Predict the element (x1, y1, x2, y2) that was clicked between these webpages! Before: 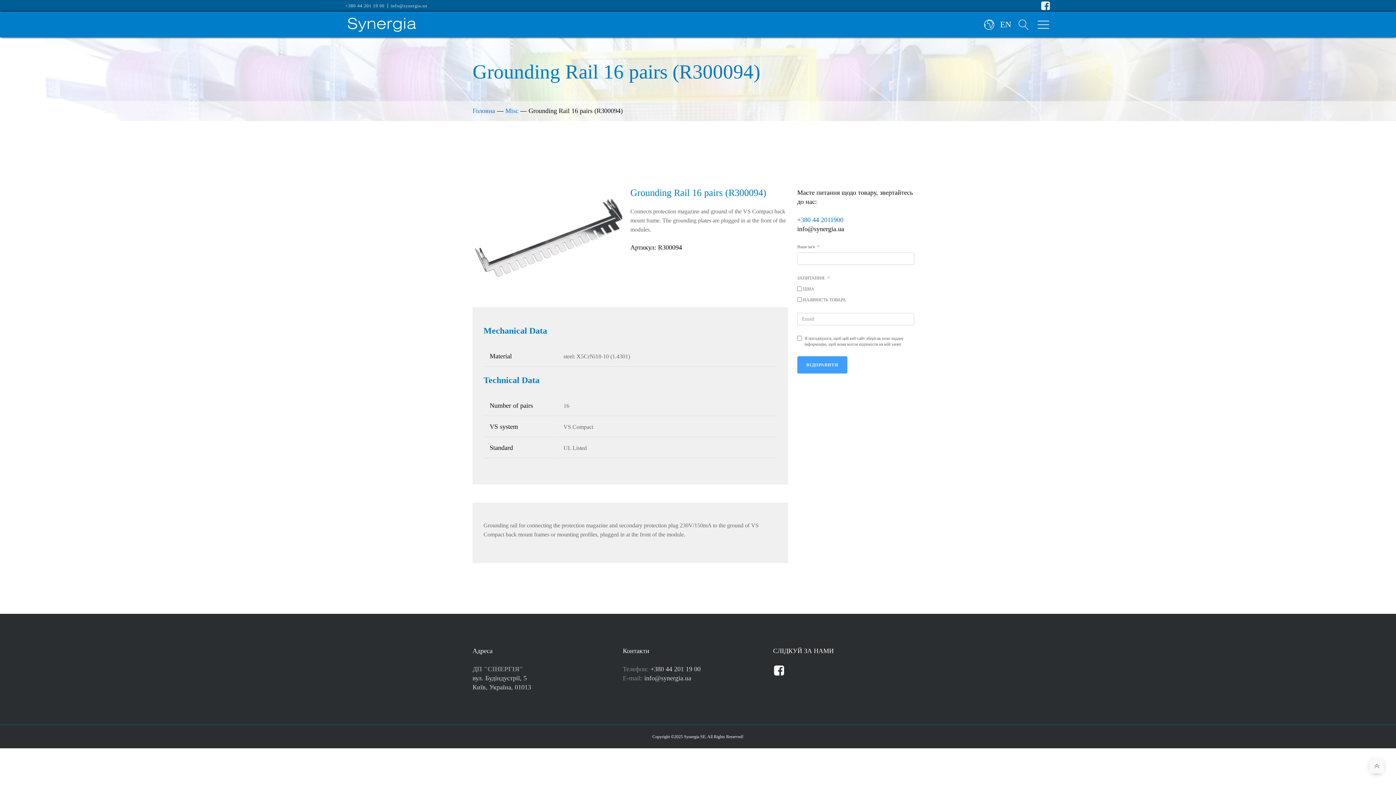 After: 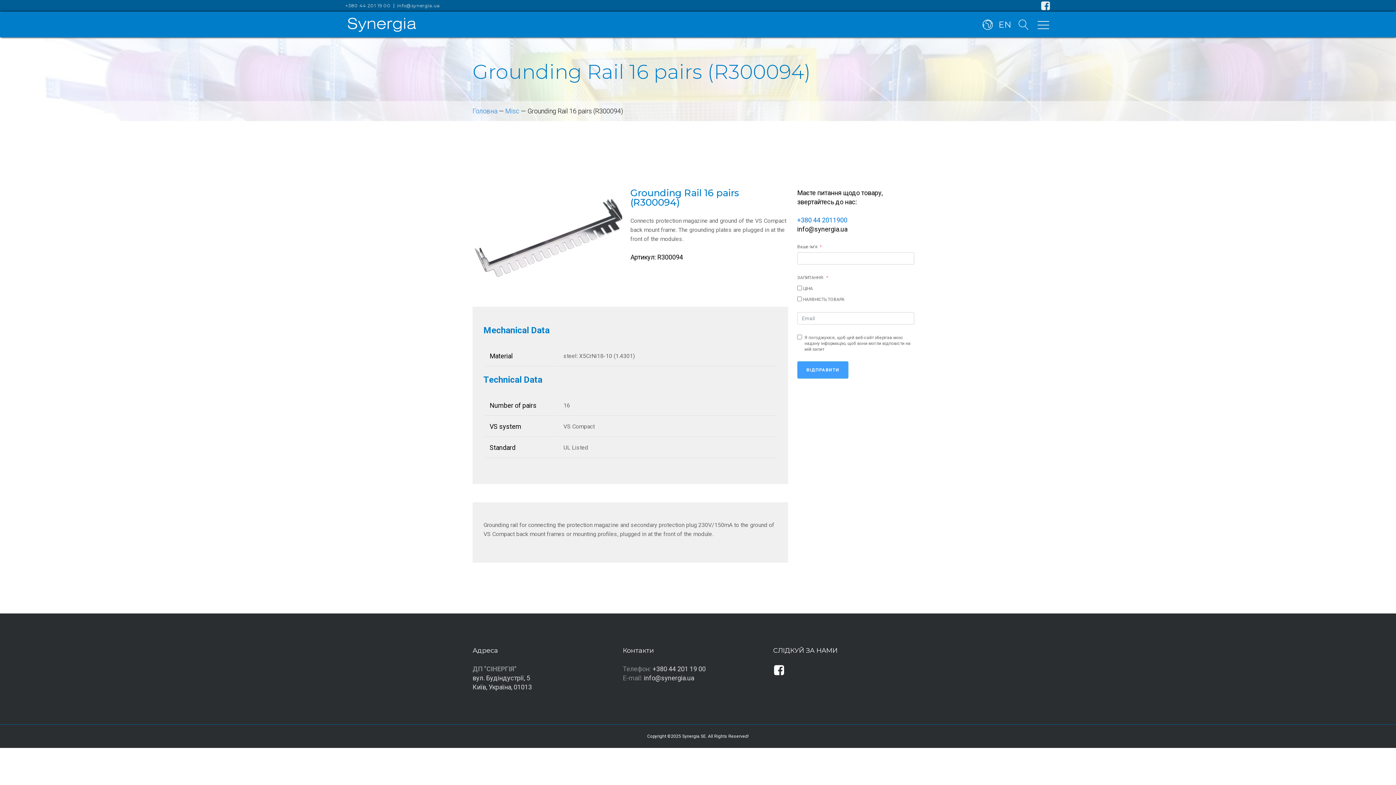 Action: label: ВІДПРАВИТИ bbox: (797, 356, 847, 373)